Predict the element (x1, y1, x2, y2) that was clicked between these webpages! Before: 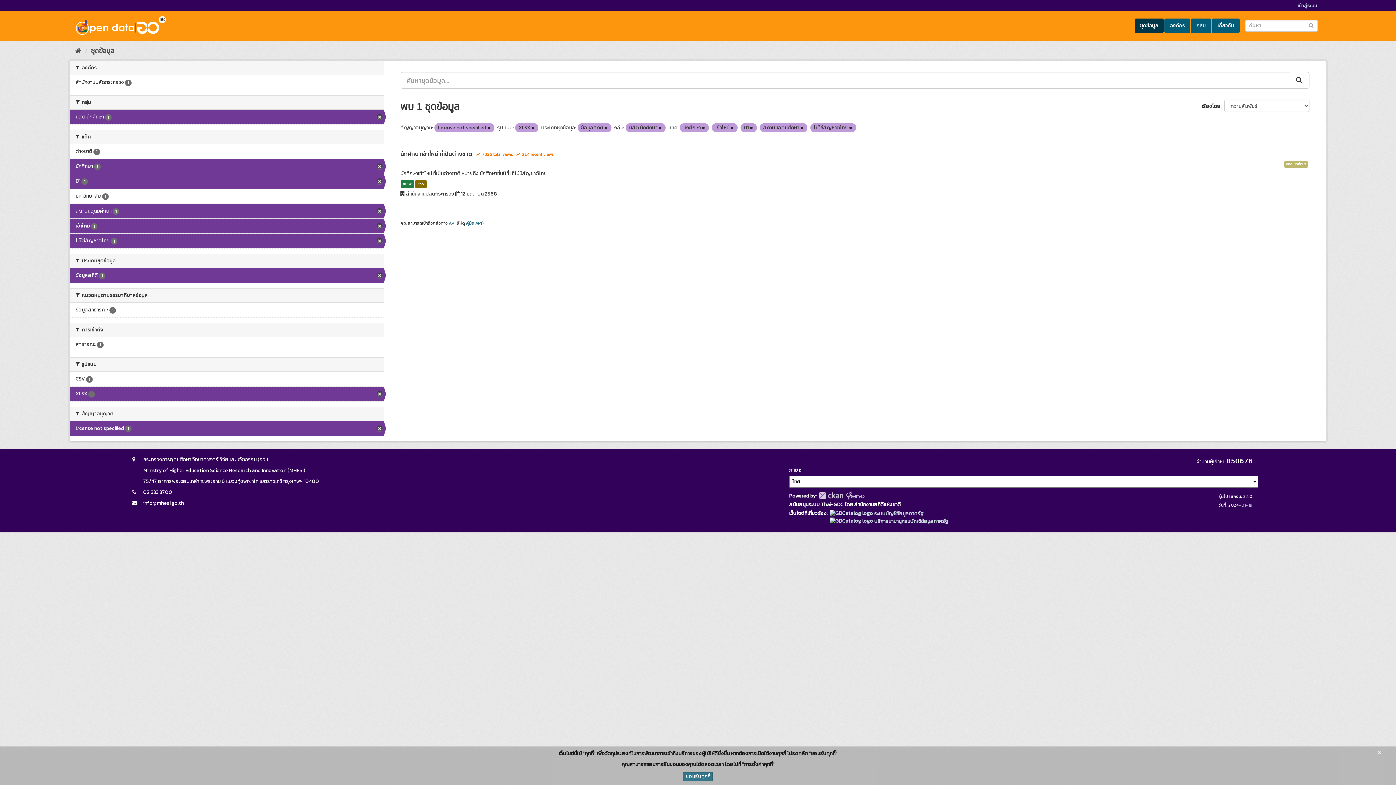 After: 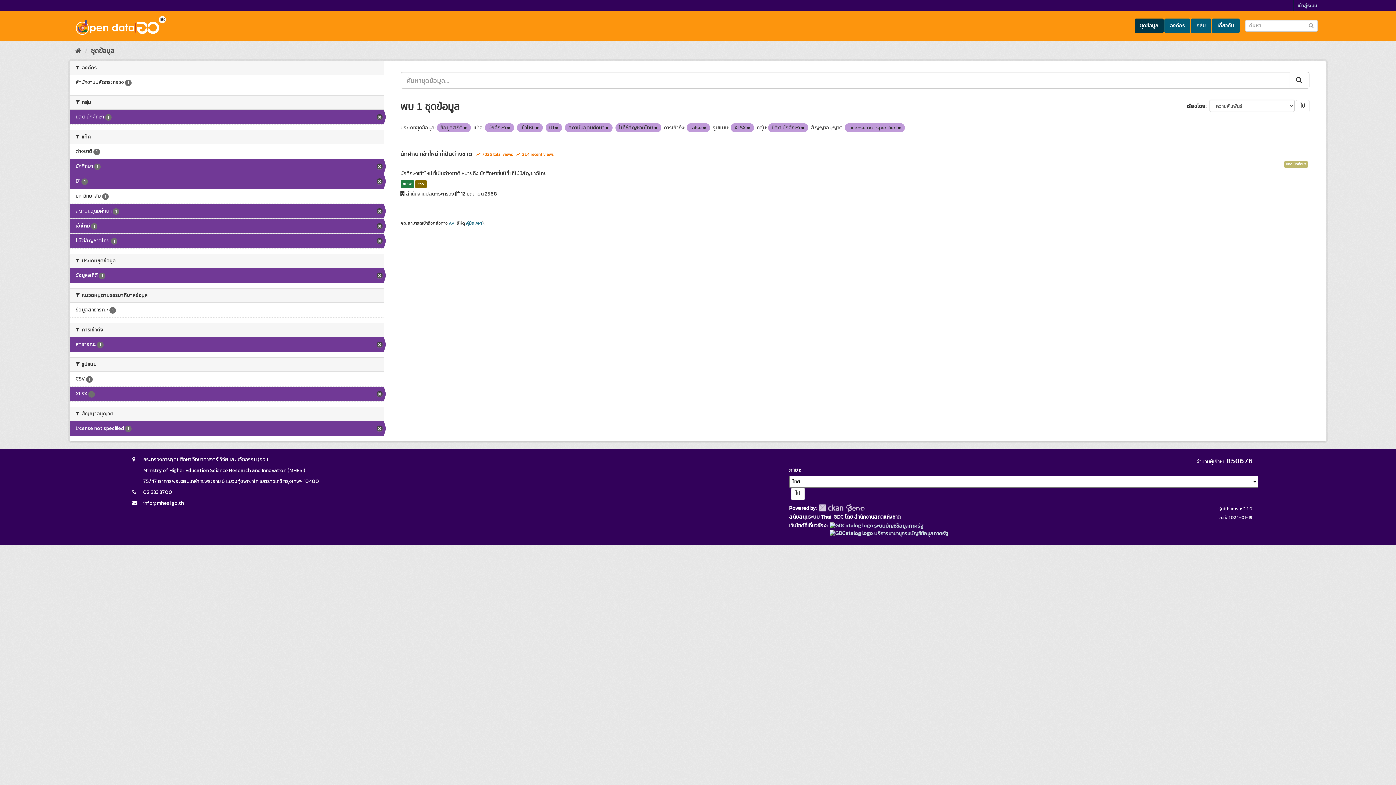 Action: bbox: (70, 337, 383, 352) label: สาธารณะ 1